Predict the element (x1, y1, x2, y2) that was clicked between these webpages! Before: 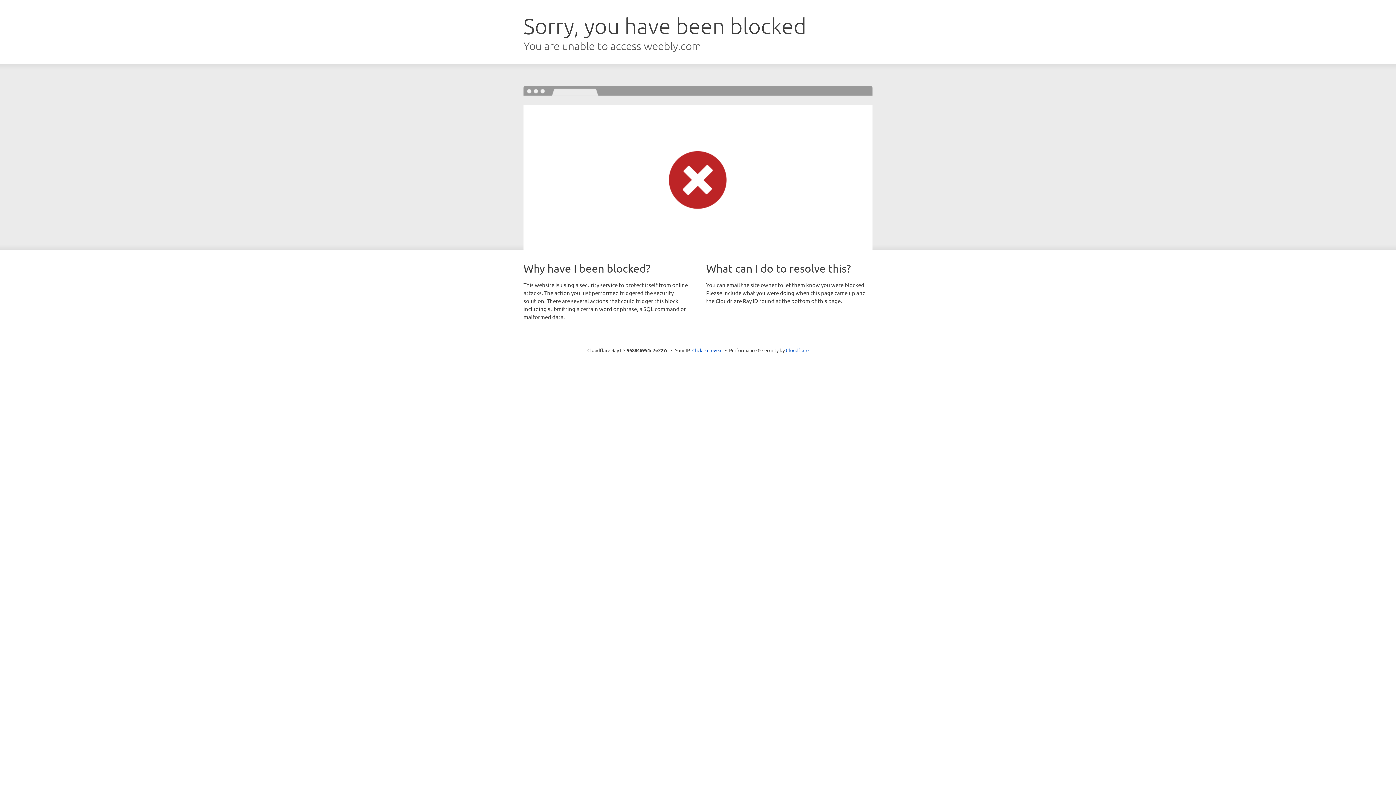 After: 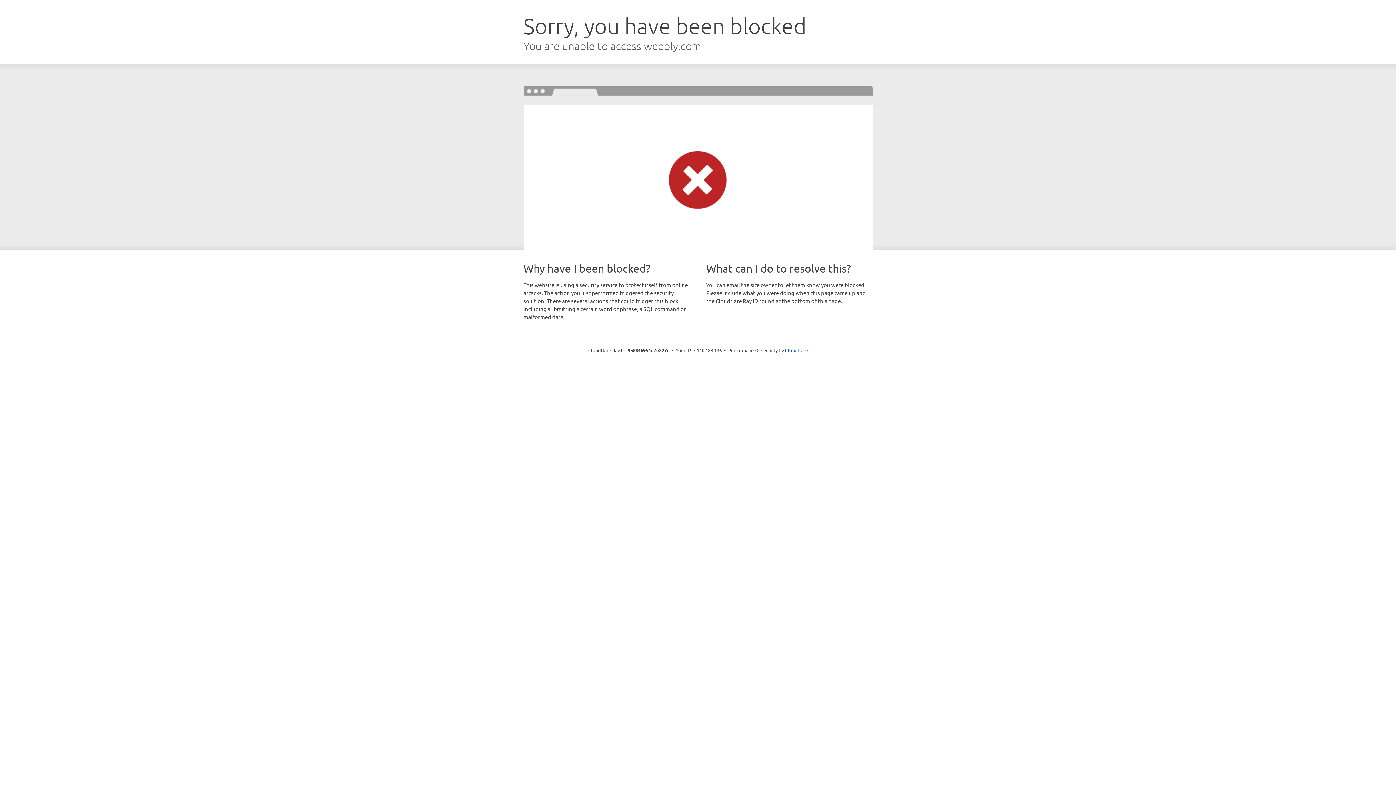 Action: bbox: (692, 346, 722, 353) label: Click to reveal